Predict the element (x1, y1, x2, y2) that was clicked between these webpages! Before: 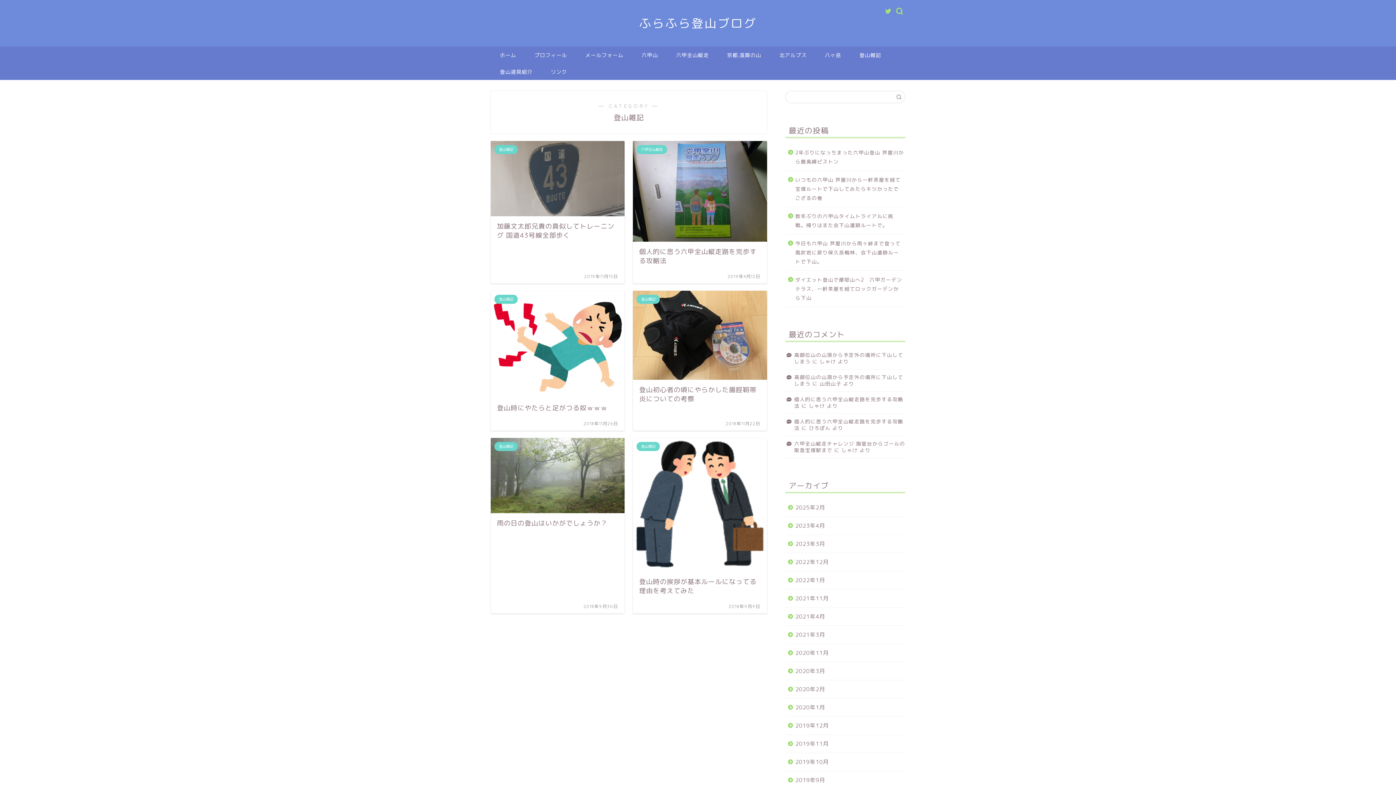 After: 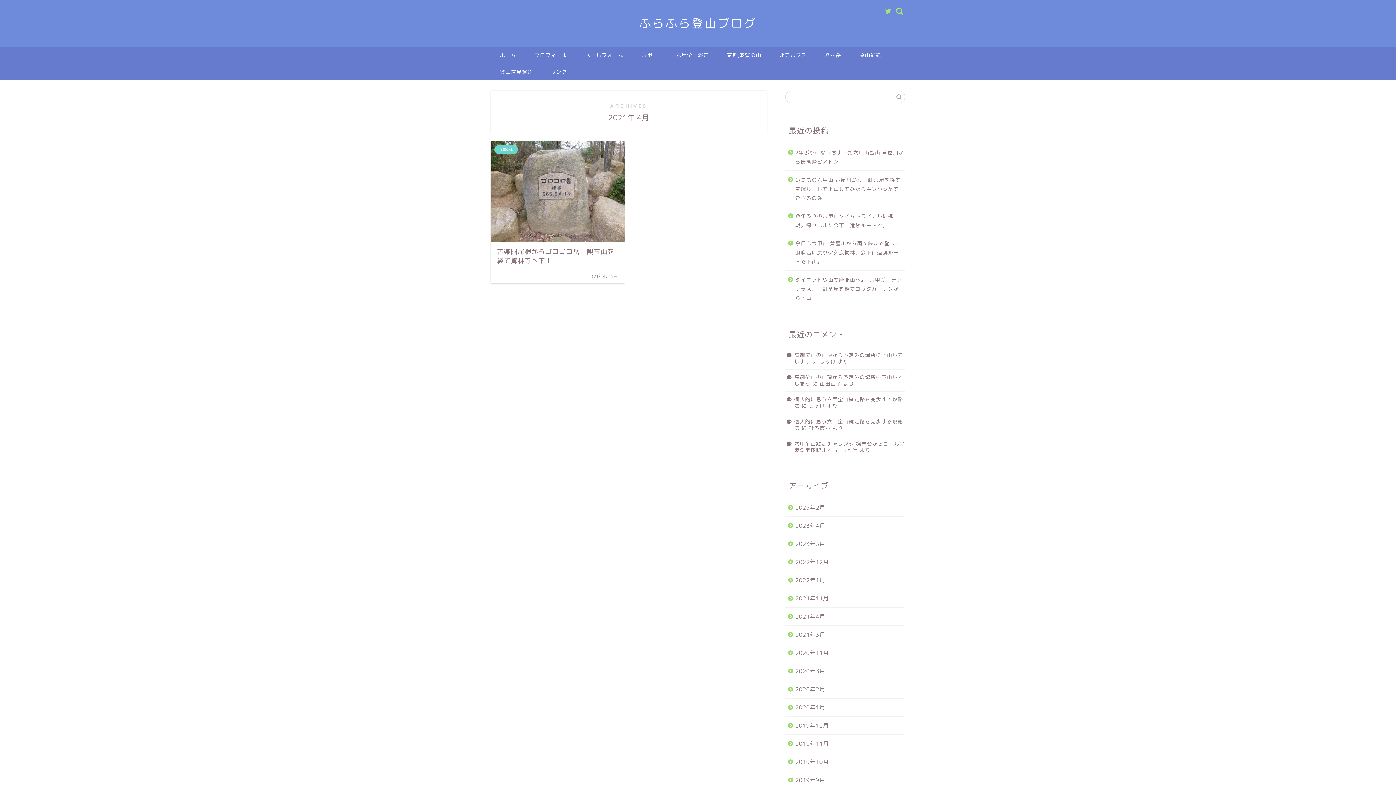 Action: bbox: (785, 608, 904, 626) label: 2021年4月